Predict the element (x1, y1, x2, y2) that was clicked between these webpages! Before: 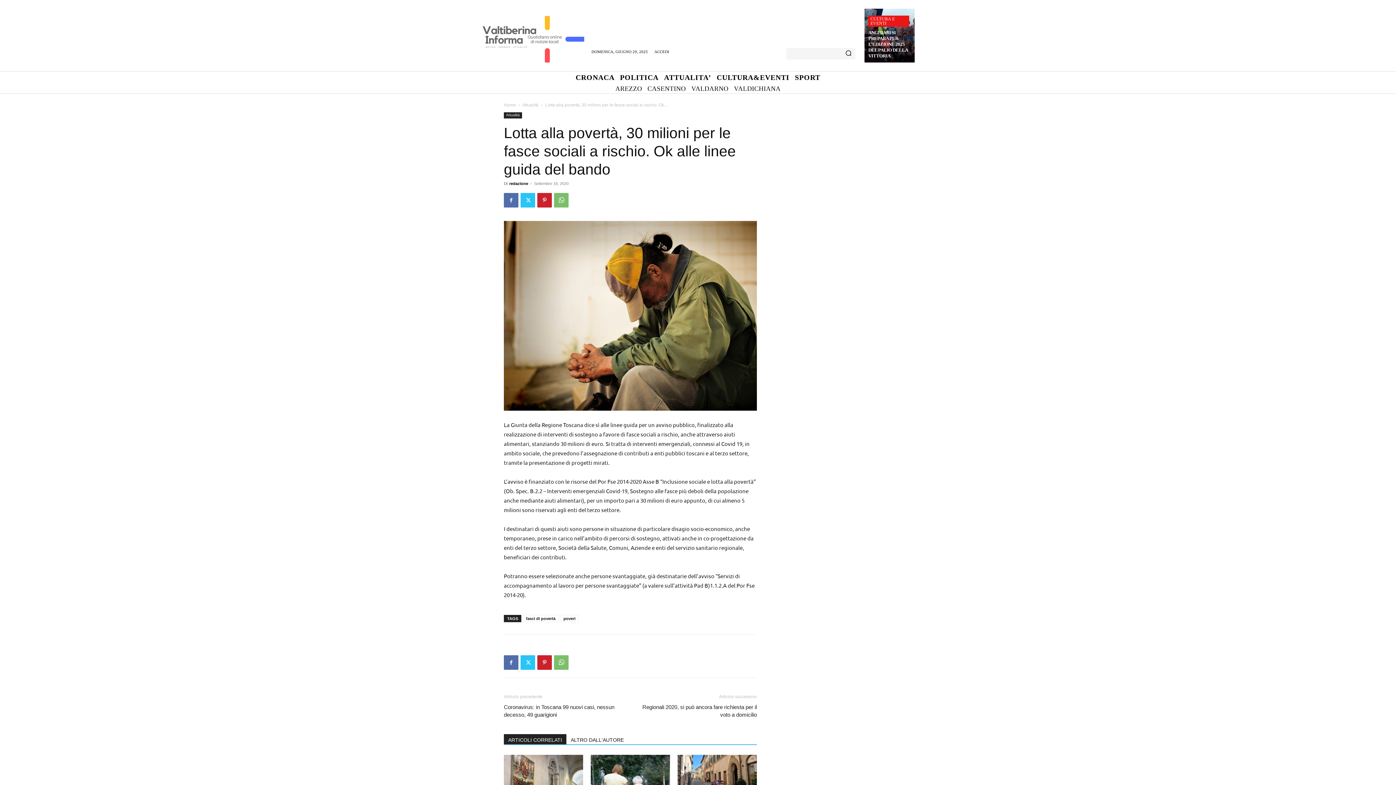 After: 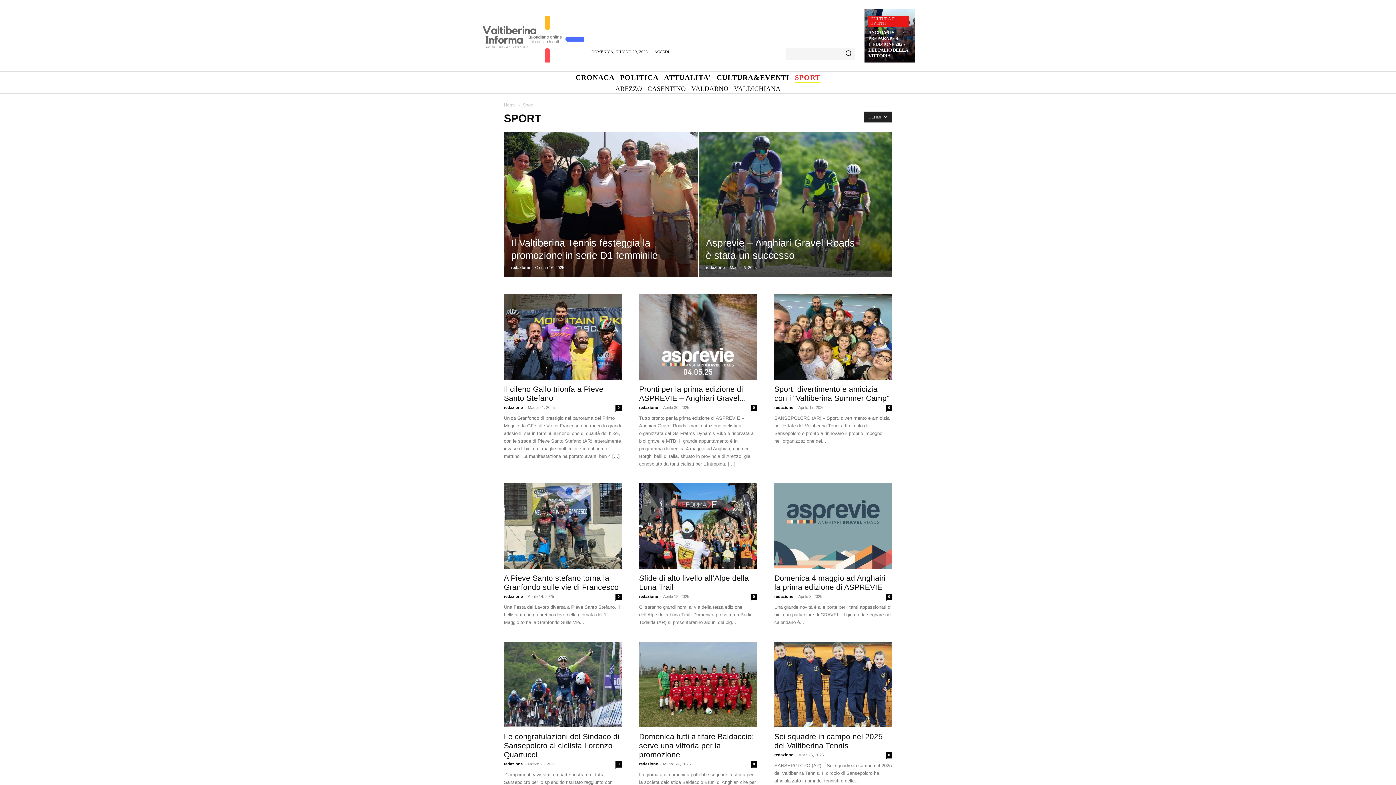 Action: label: SPORT bbox: (795, 71, 820, 82)